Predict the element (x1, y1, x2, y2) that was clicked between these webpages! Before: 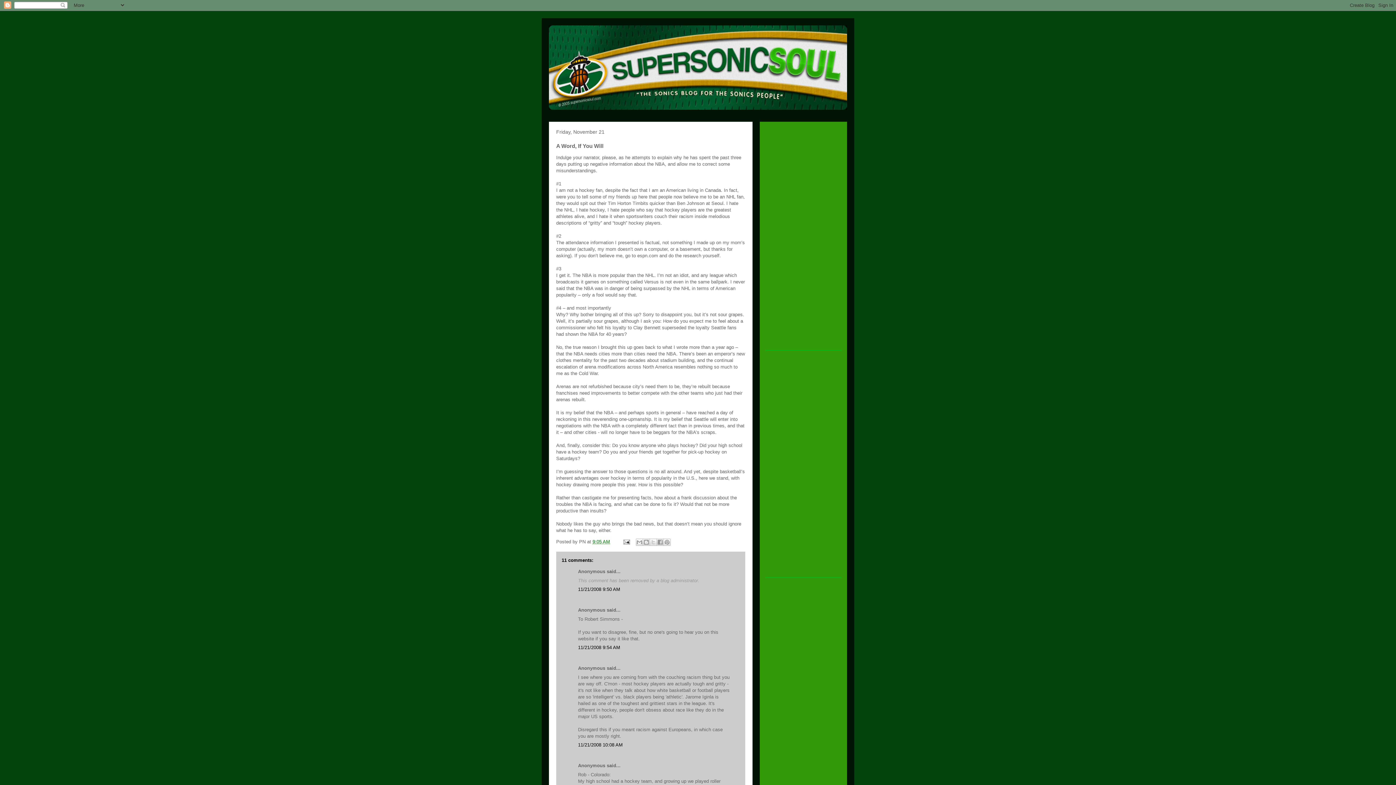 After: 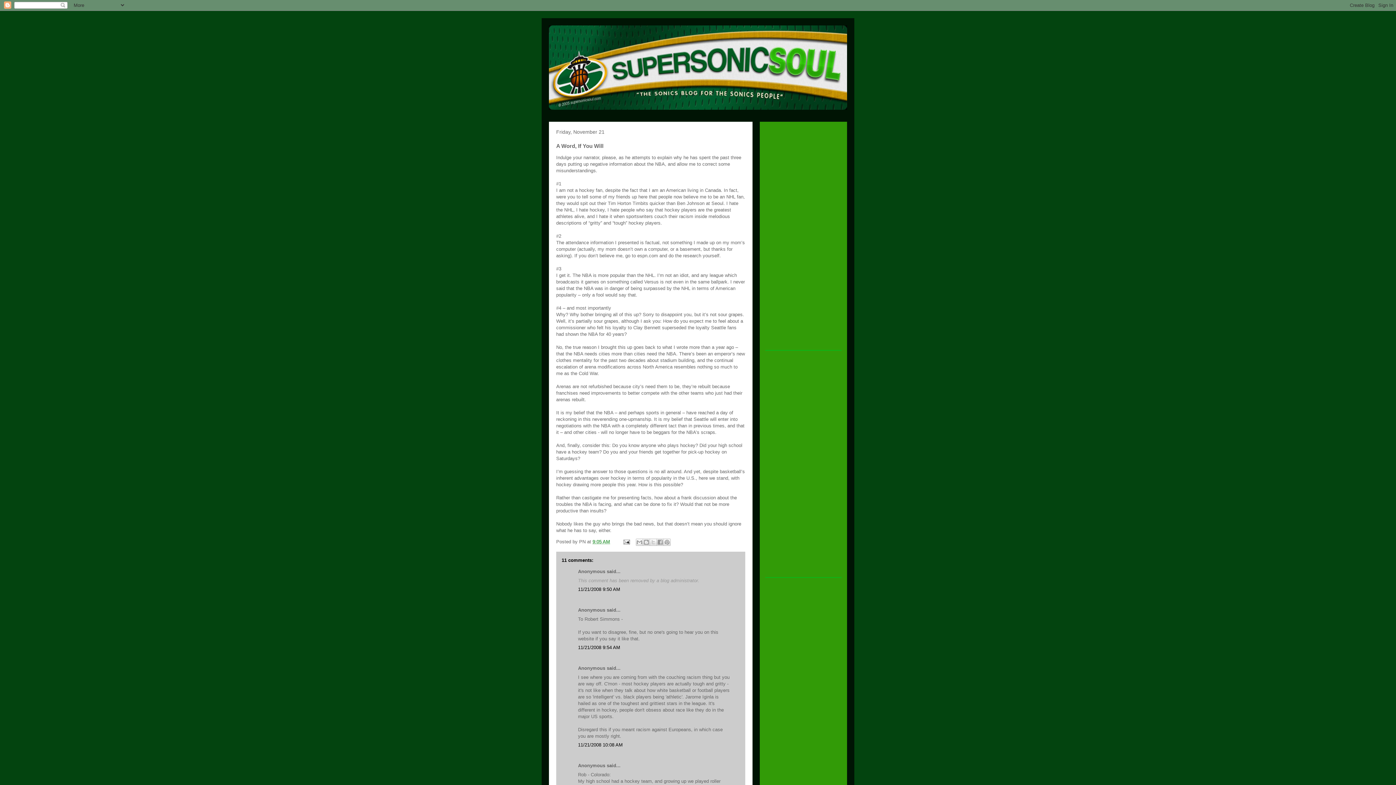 Action: bbox: (592, 539, 610, 544) label: 9:05 AM